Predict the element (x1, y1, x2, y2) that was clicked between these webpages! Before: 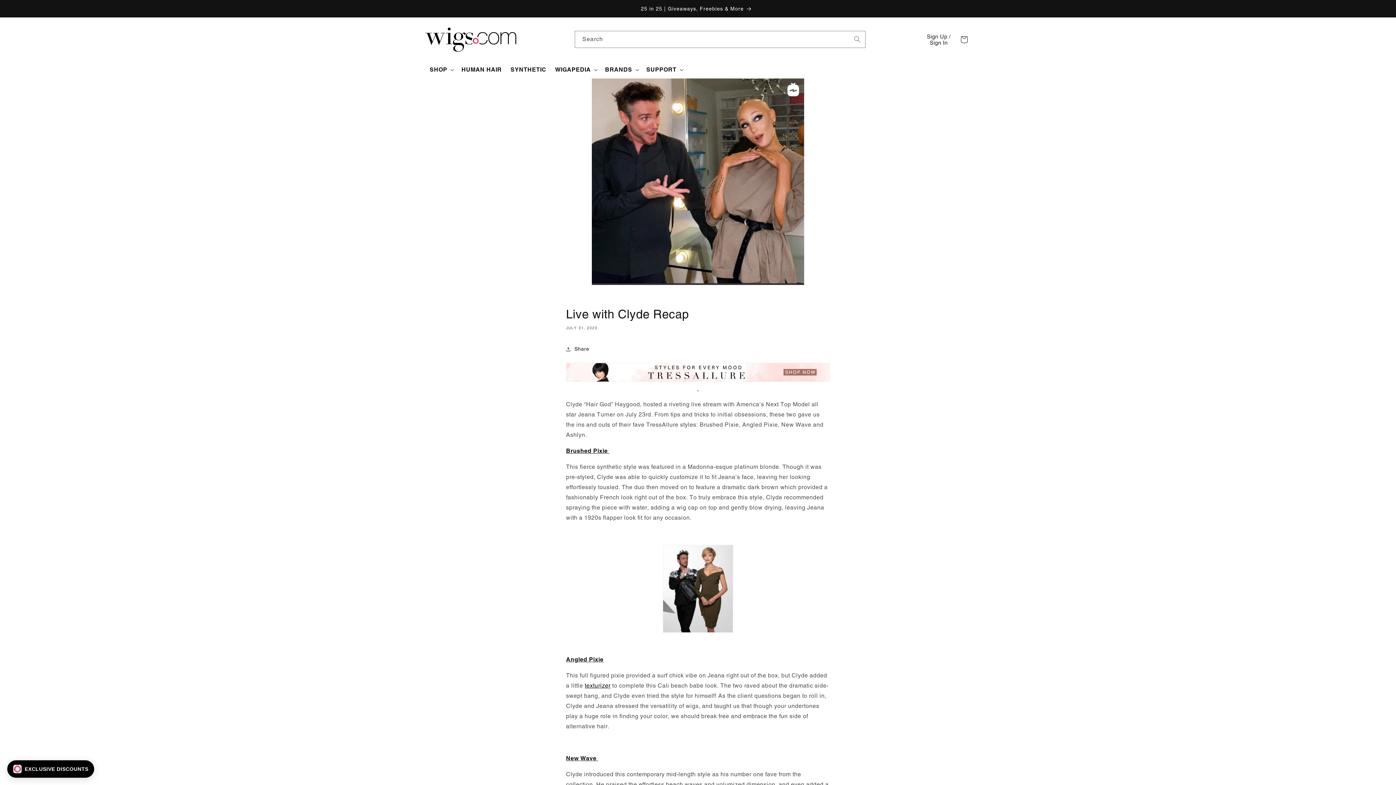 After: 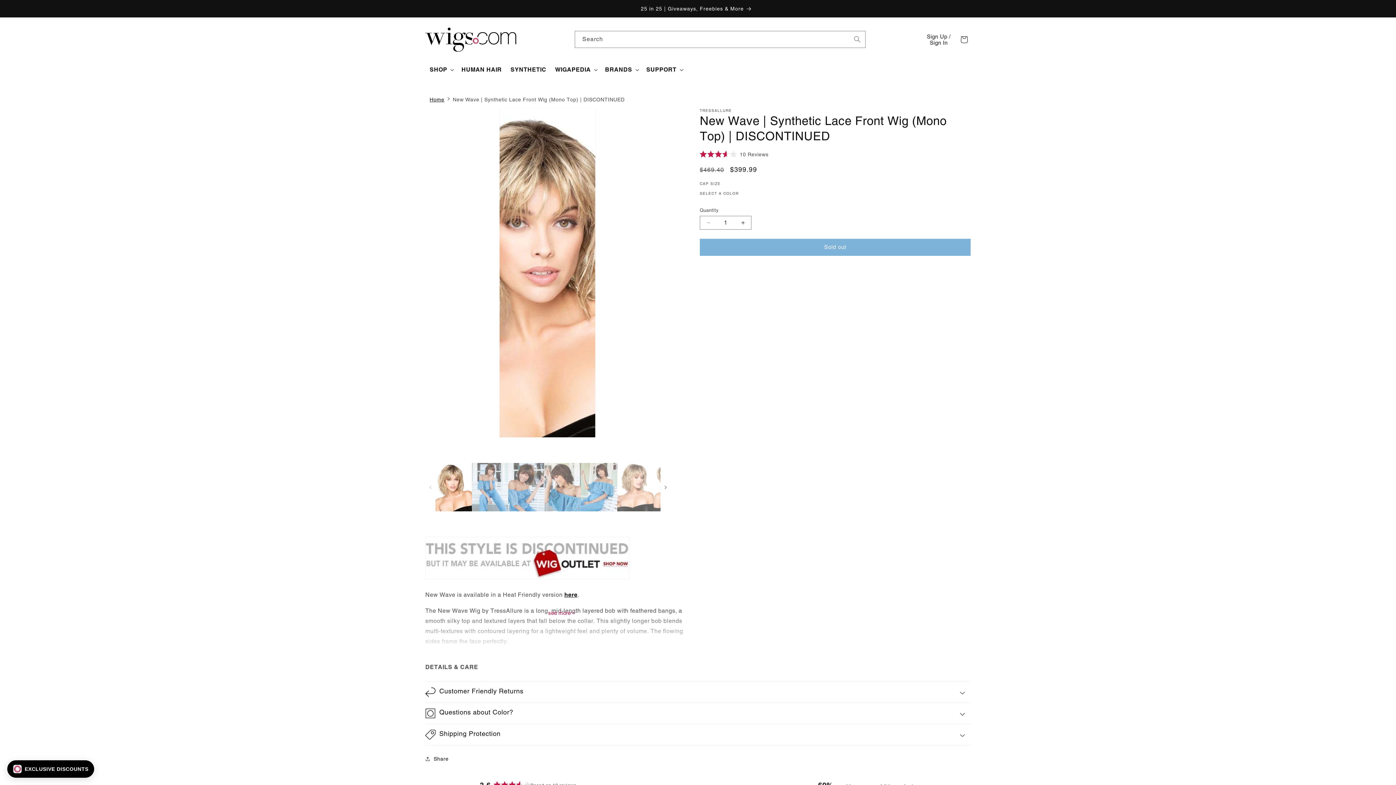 Action: label: New Wave  bbox: (566, 755, 598, 762)